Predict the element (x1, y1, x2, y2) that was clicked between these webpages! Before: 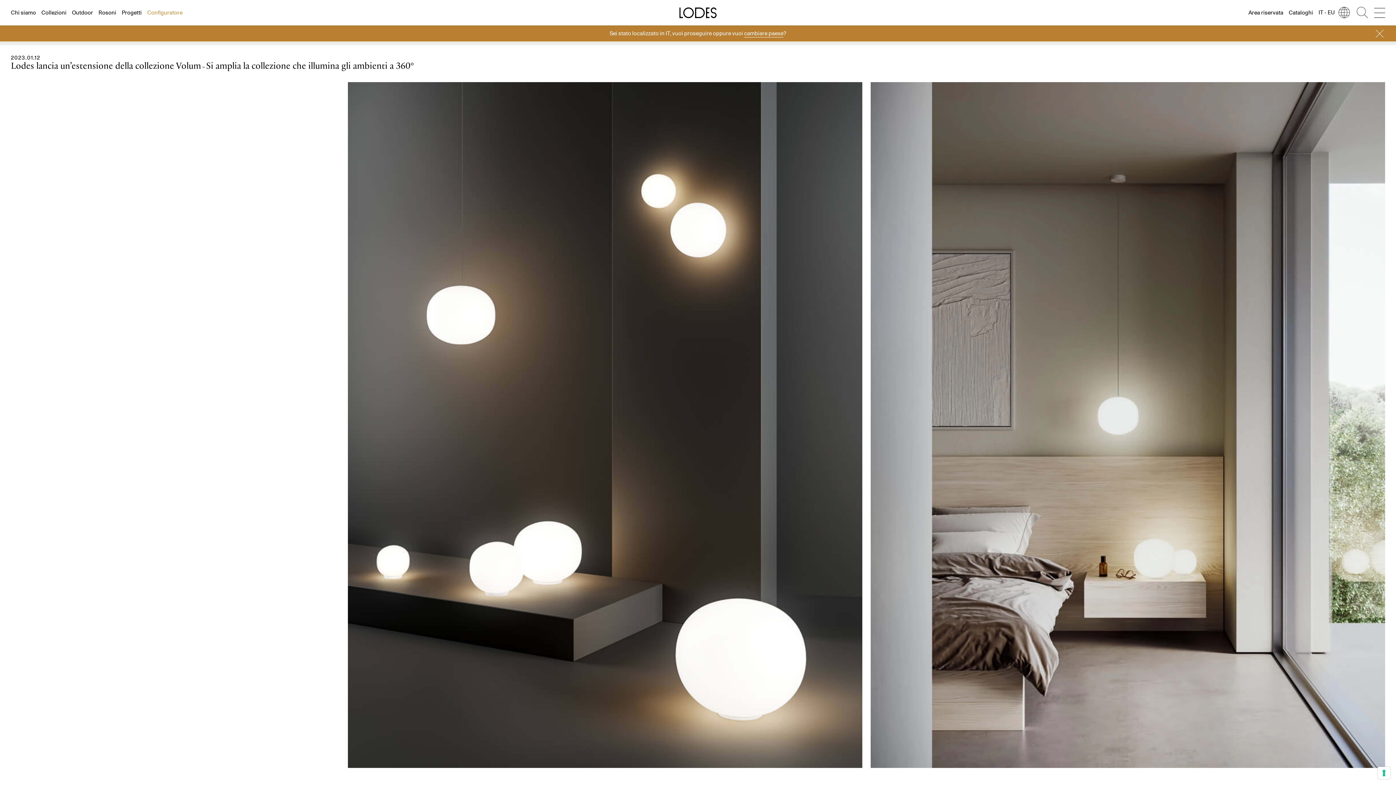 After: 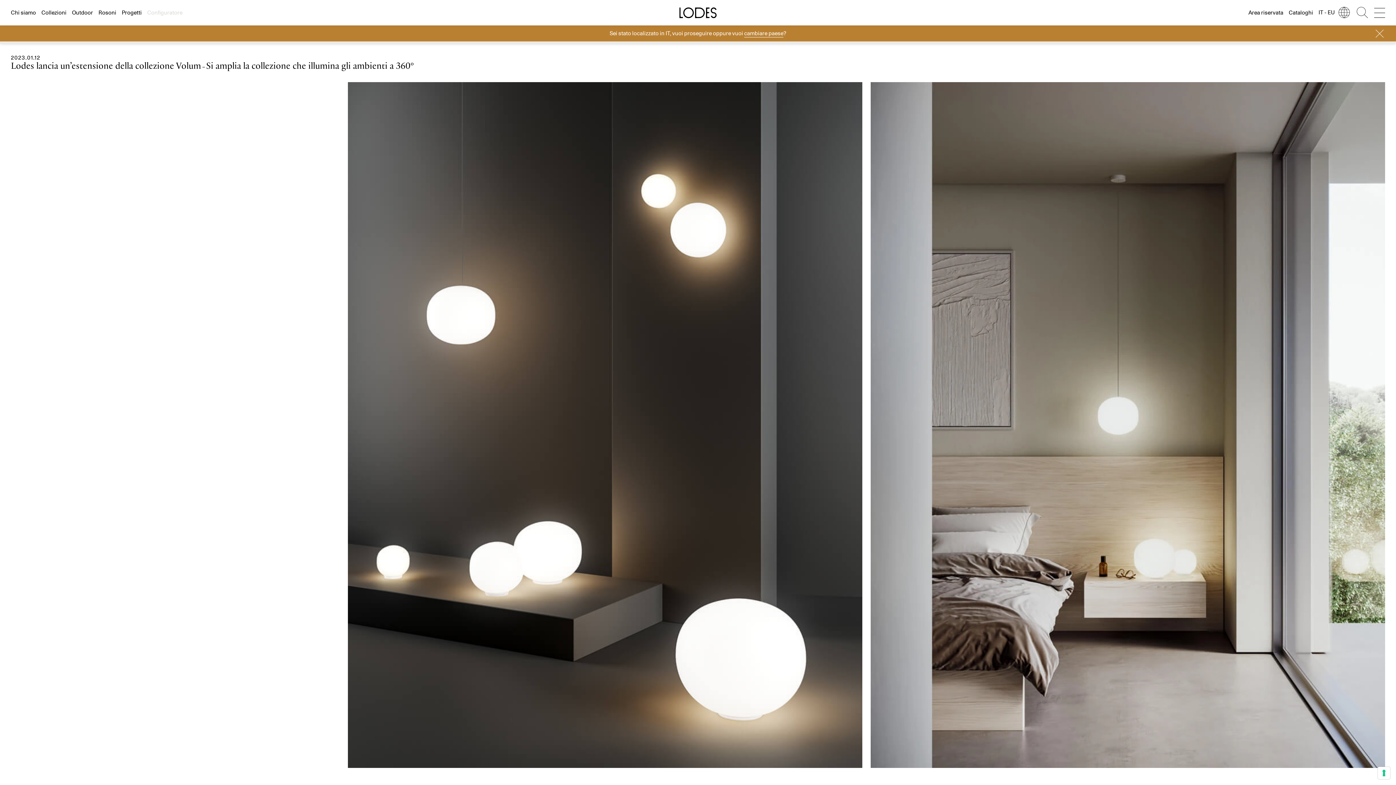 Action: label: Configuratore bbox: (147, 8, 182, 16)